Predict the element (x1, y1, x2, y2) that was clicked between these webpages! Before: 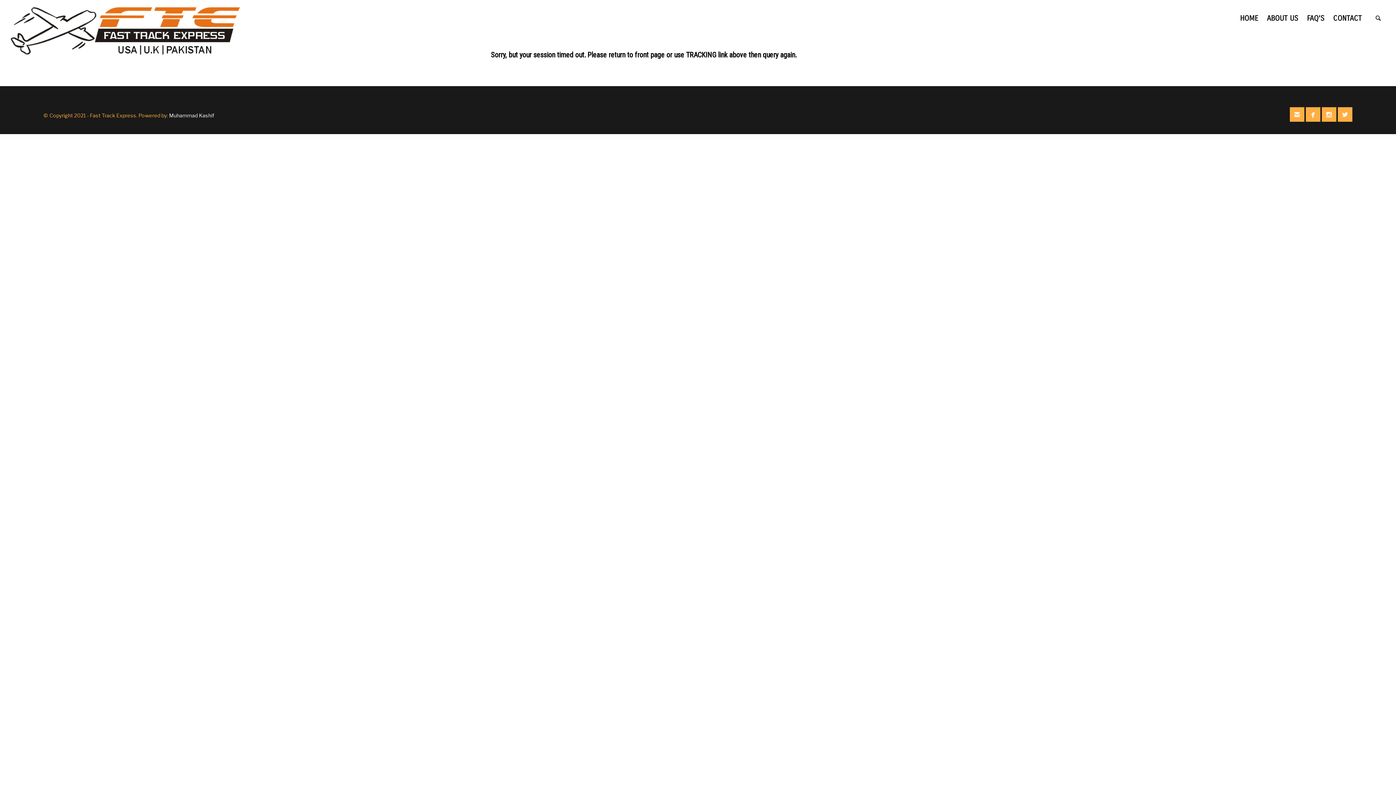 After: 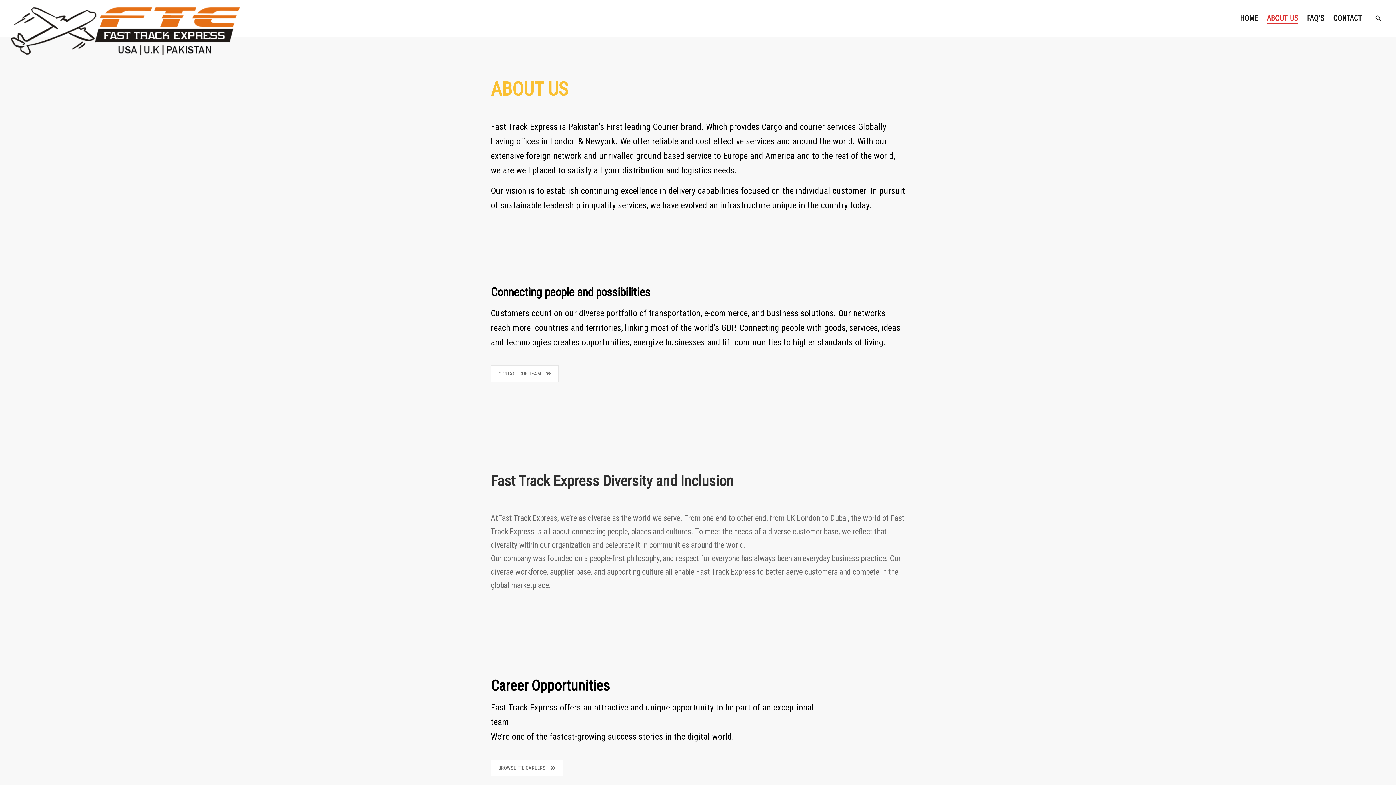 Action: label: ABOUT US bbox: (1262, 7, 1302, 29)